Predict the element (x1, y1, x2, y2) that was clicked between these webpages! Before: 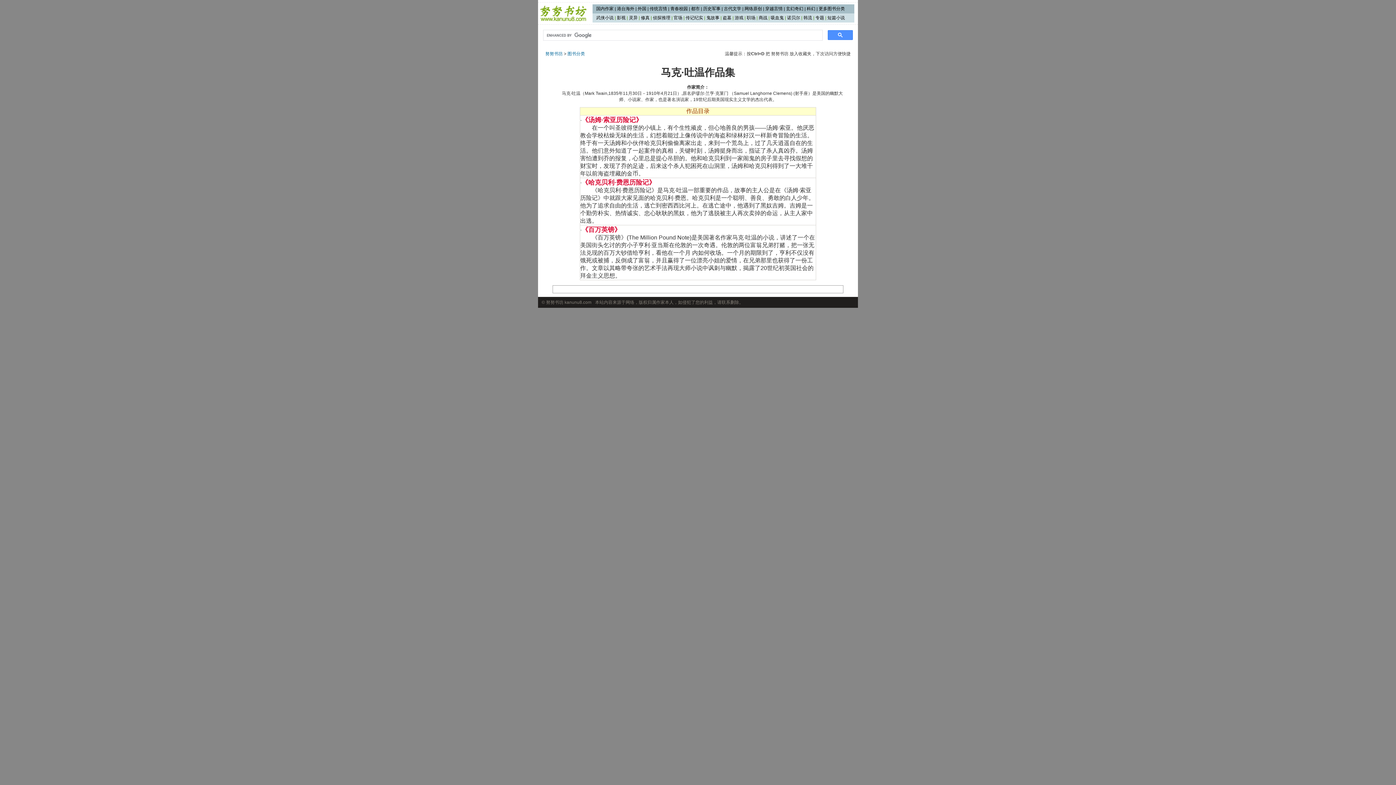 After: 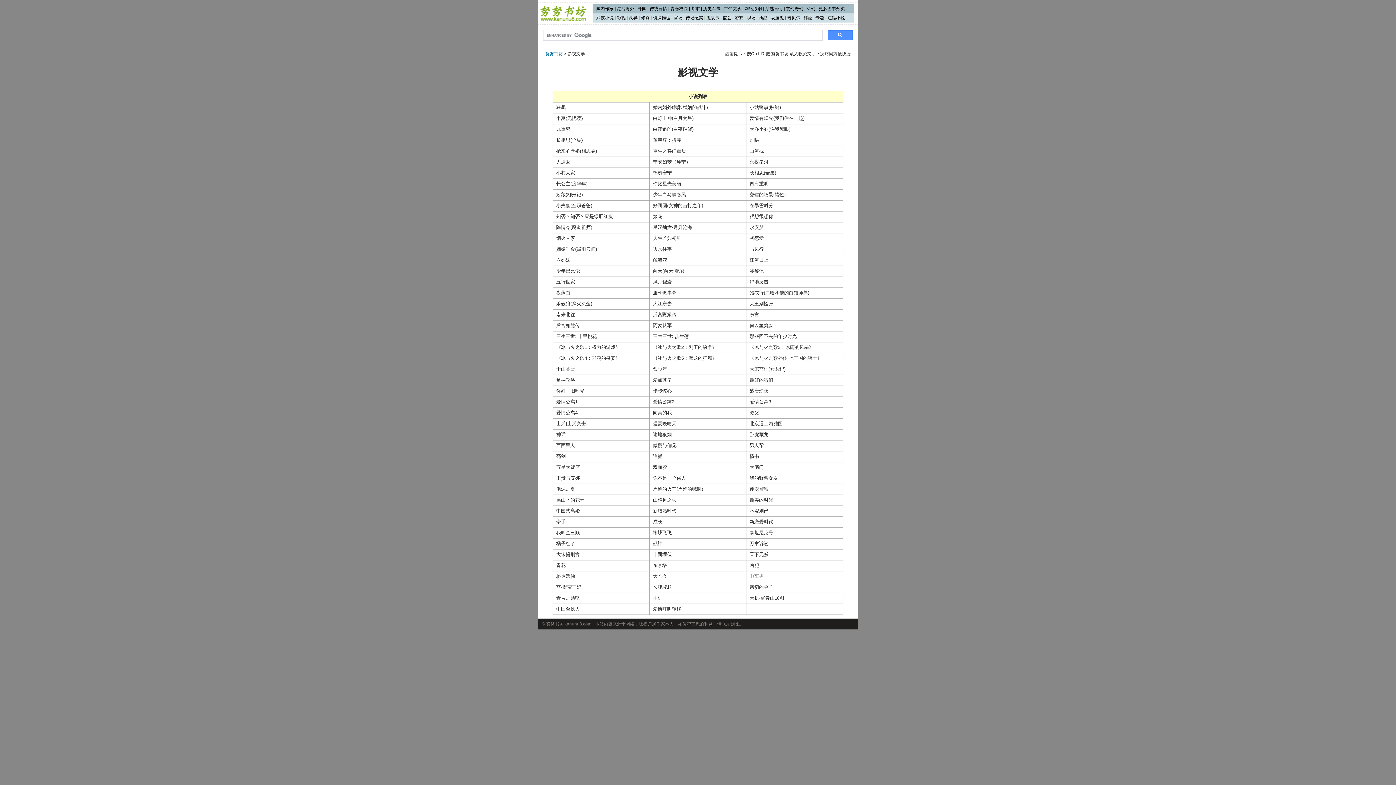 Action: bbox: (617, 15, 625, 20) label: 影视